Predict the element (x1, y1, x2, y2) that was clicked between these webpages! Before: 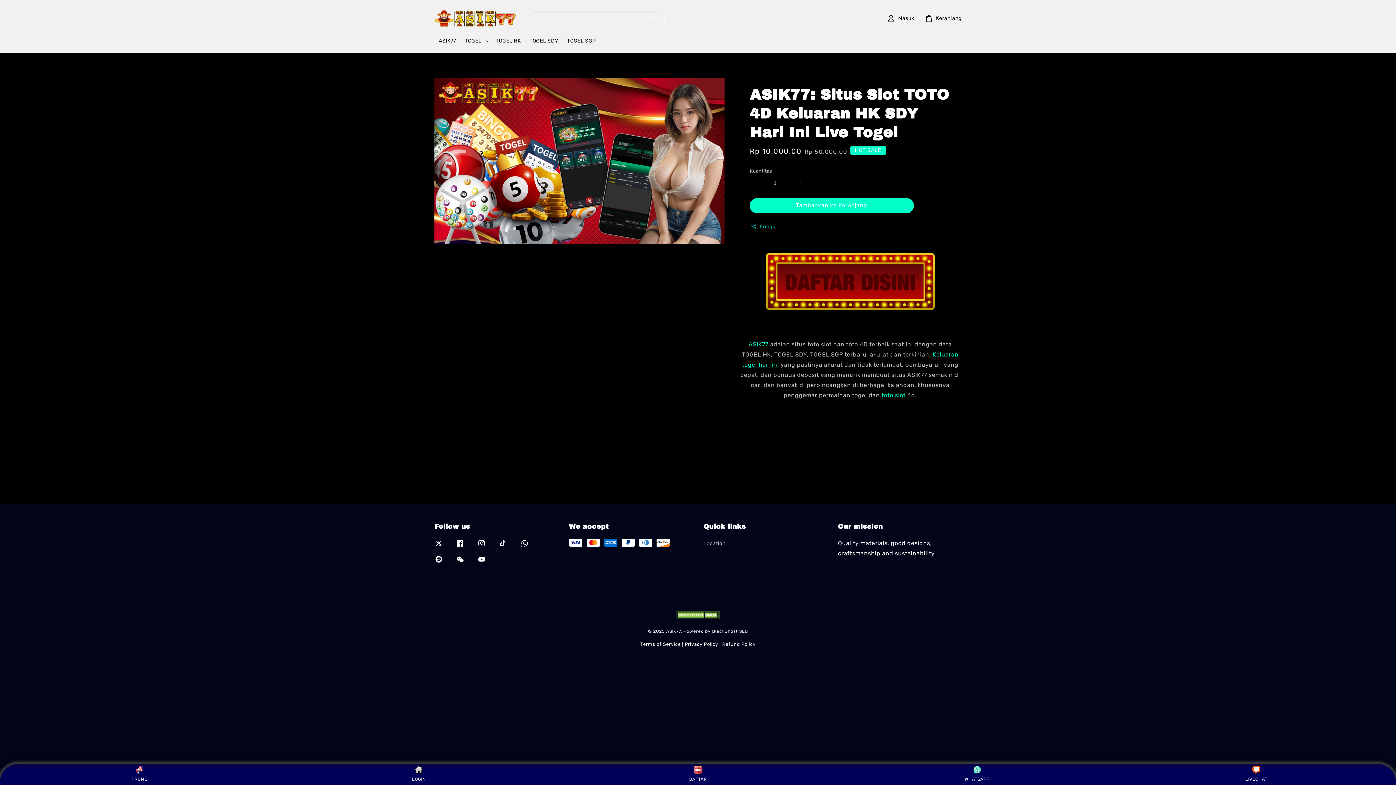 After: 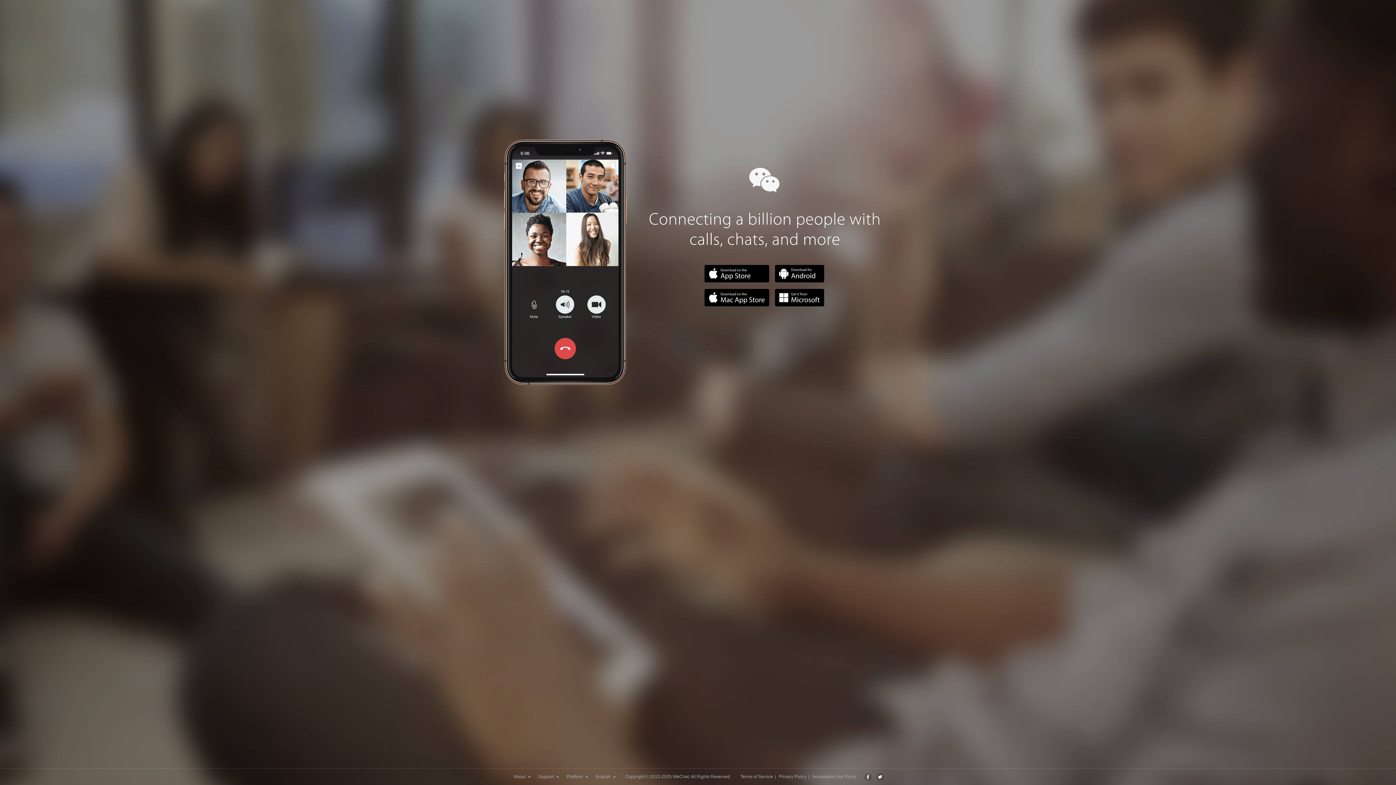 Action: bbox: (452, 551, 468, 567)